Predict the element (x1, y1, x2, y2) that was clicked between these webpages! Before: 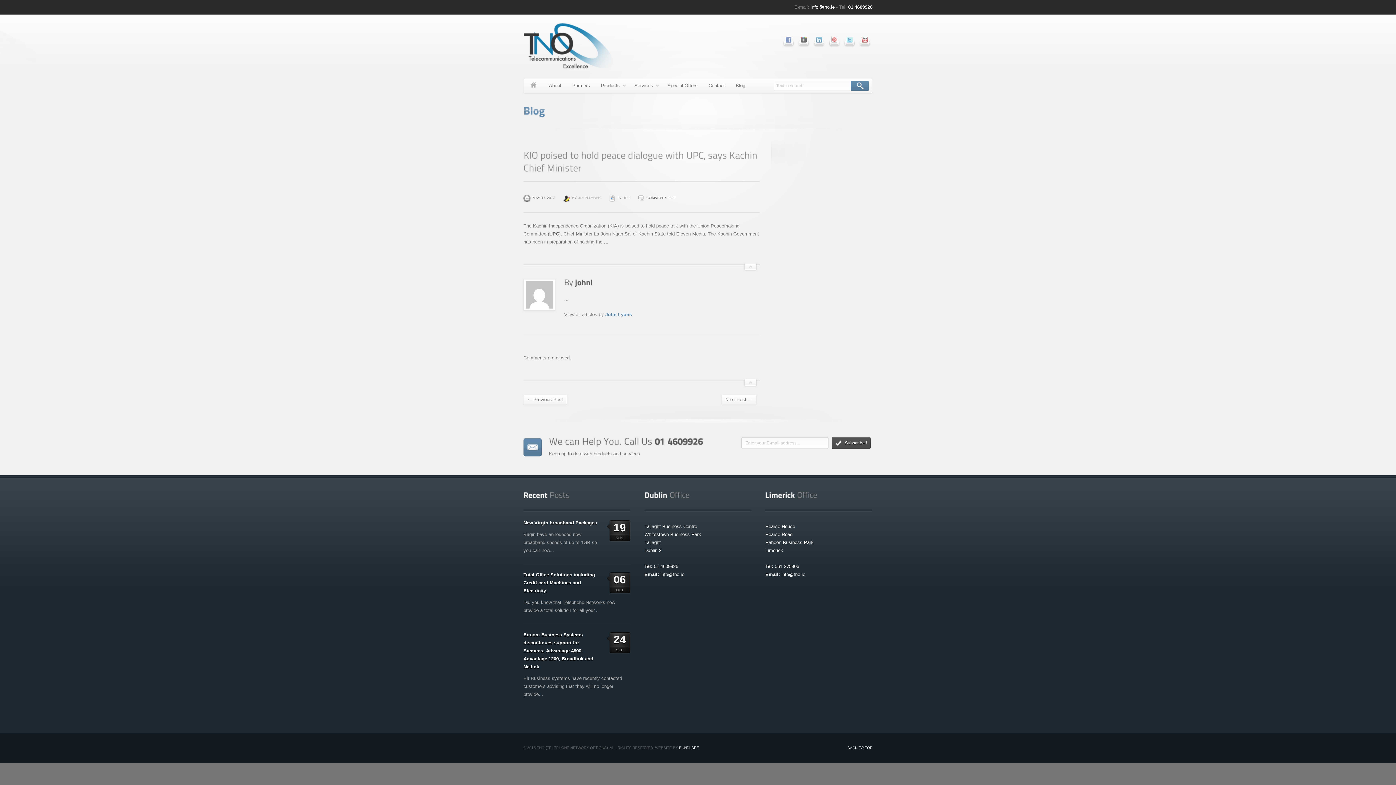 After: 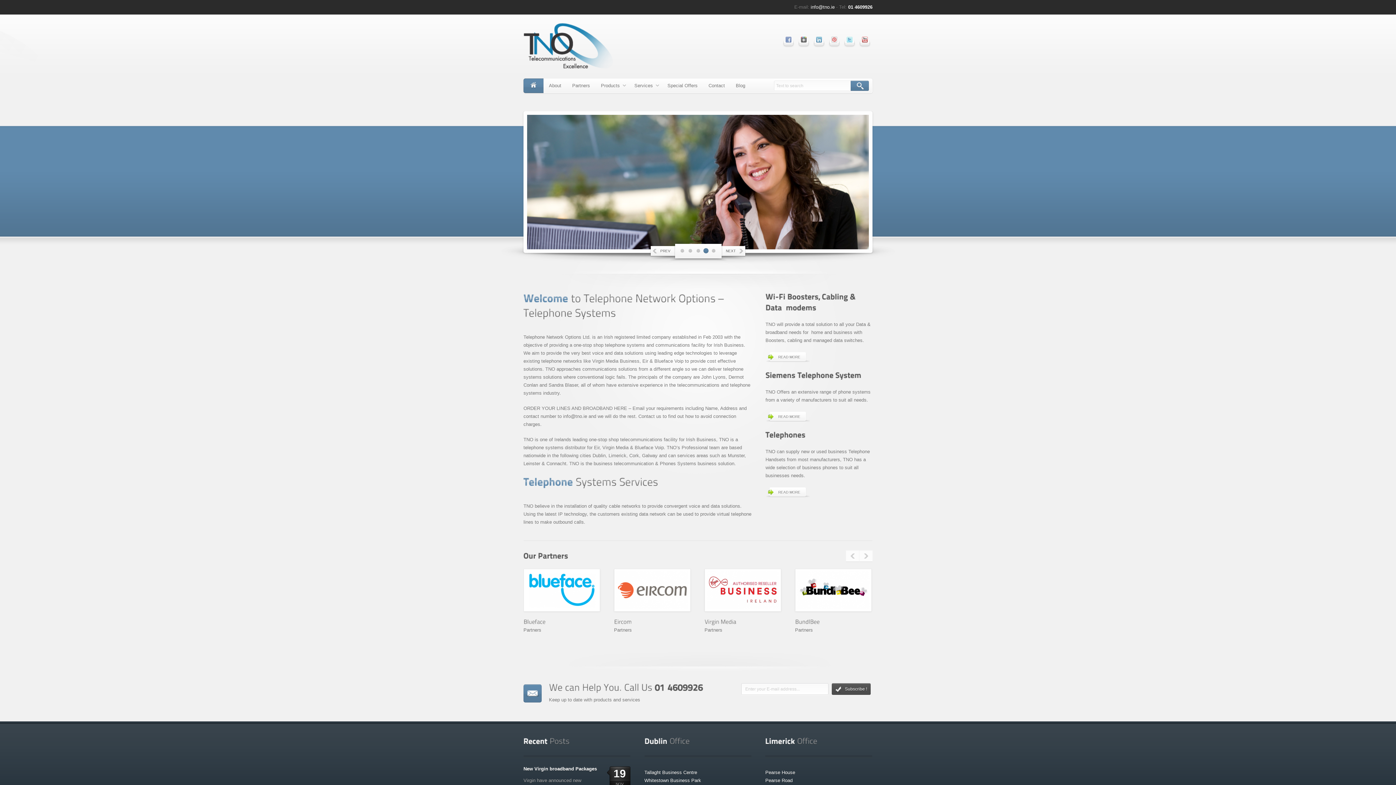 Action: bbox: (523, 64, 613, 69)